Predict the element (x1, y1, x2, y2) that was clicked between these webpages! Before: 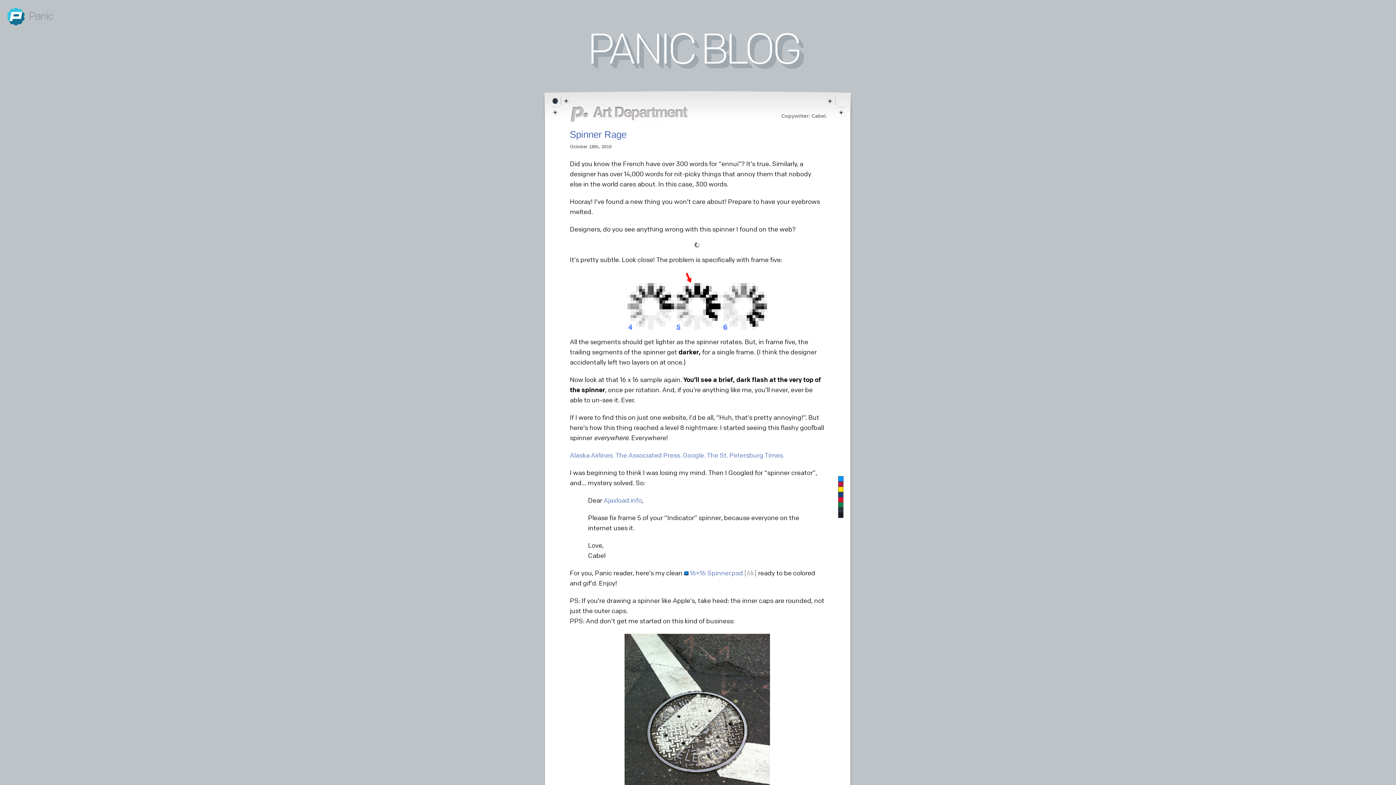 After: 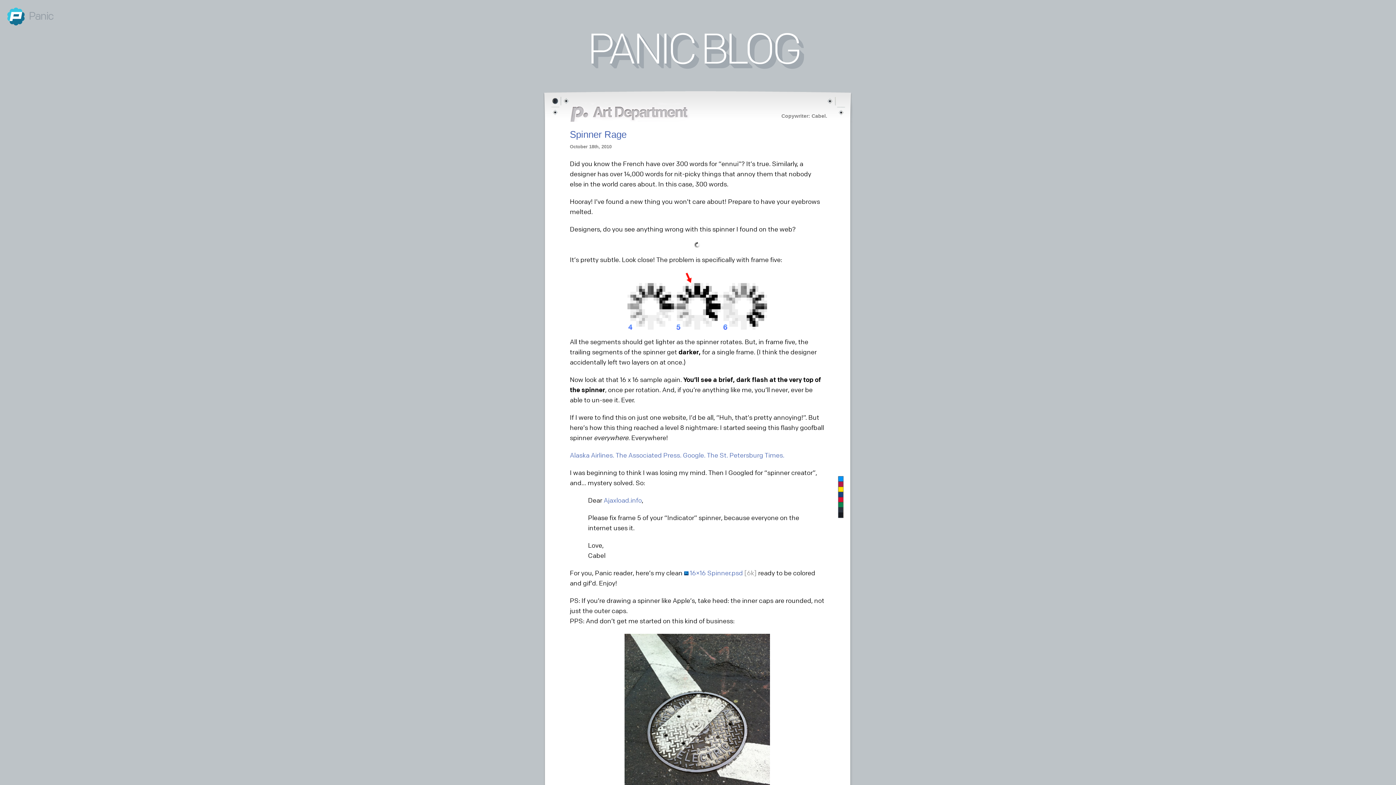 Action: label: Spinner Rage bbox: (570, 129, 626, 140)